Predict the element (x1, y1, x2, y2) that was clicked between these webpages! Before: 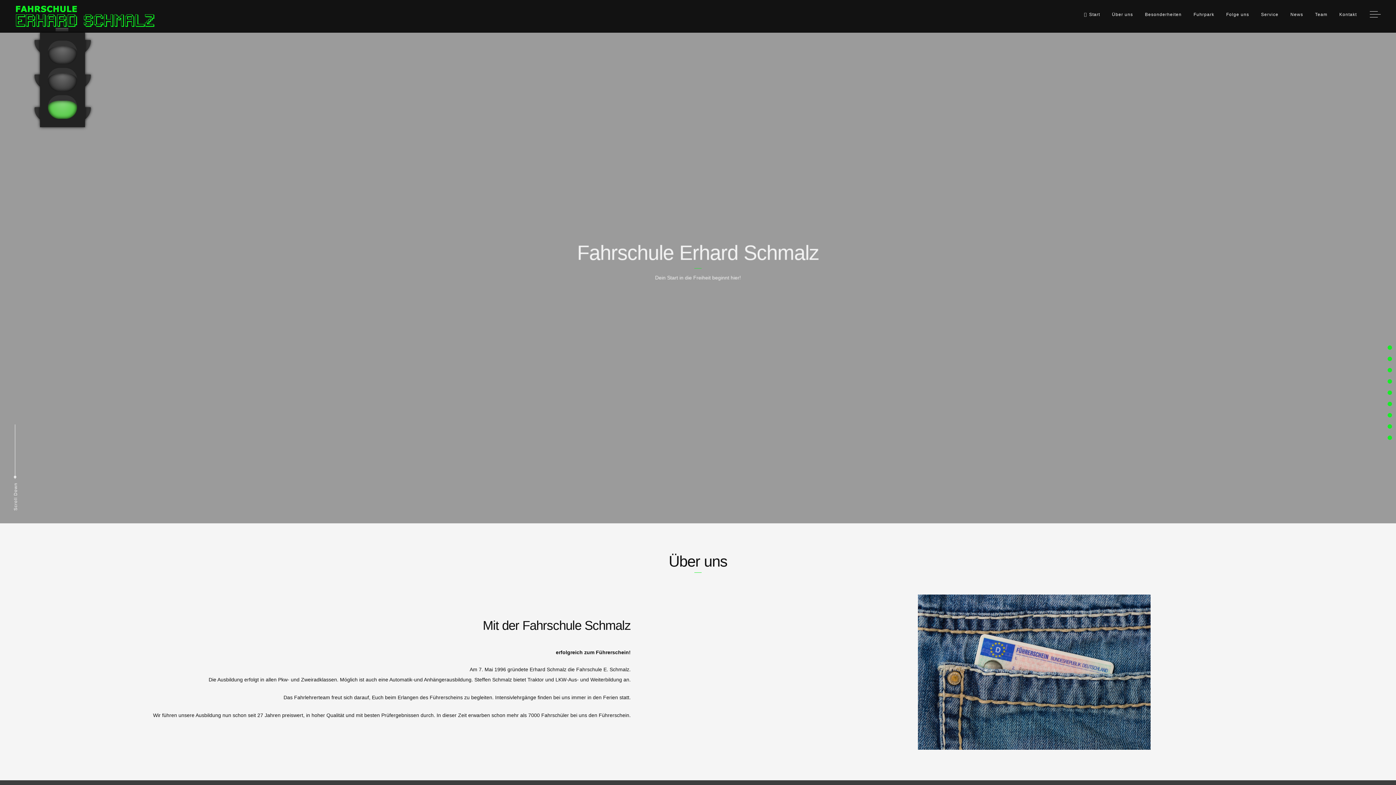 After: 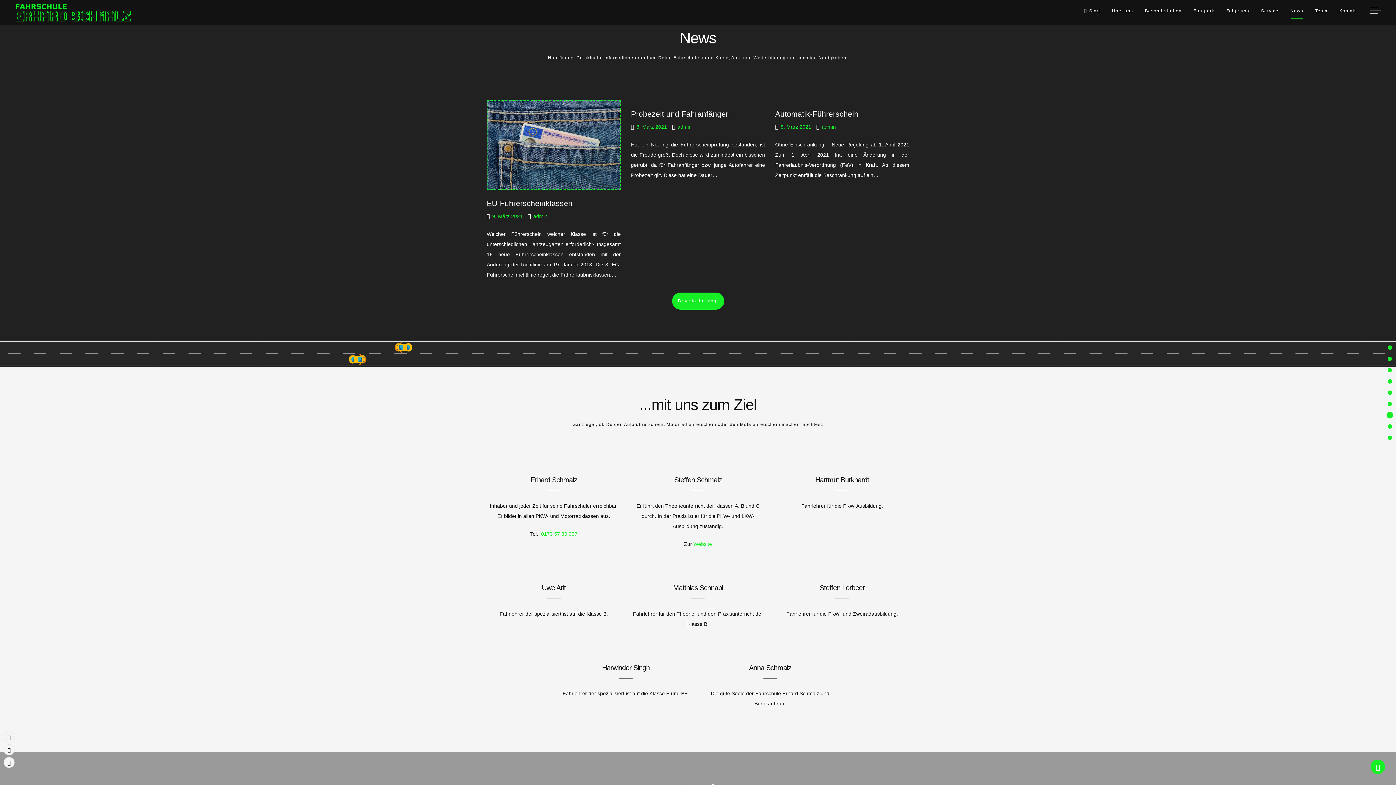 Action: bbox: (1290, 6, 1303, 22) label: News